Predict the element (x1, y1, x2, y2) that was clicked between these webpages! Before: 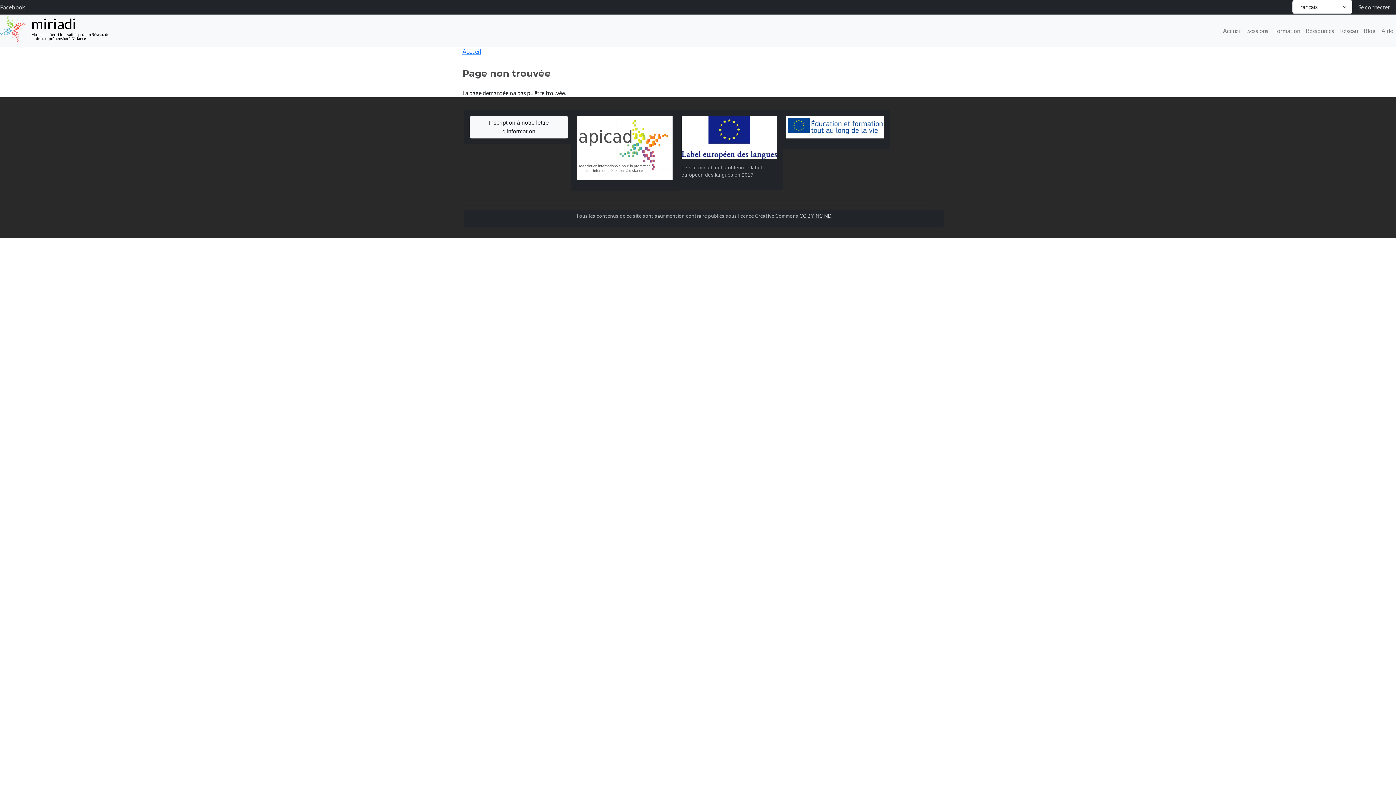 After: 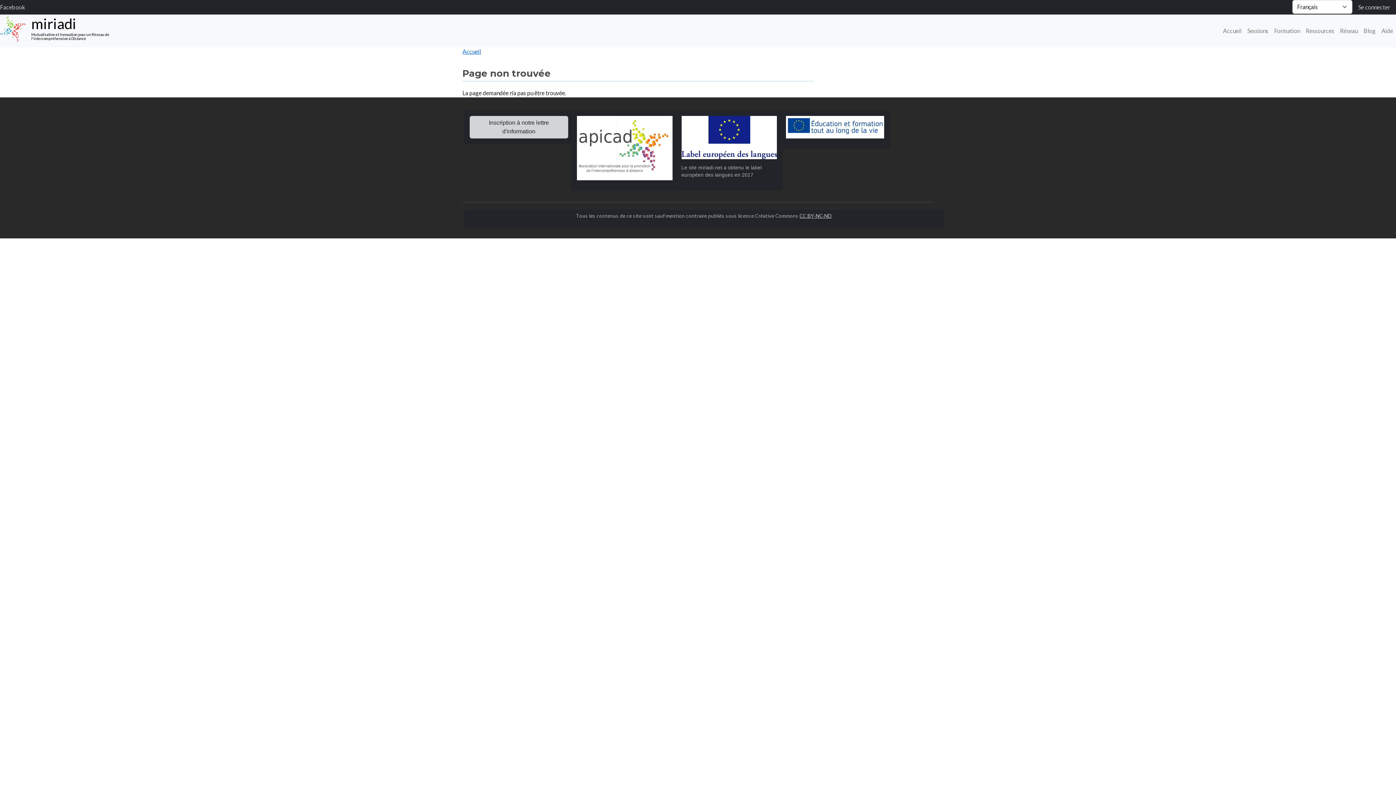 Action: bbox: (469, 116, 568, 138) label: Inscription à notre lettre d'information